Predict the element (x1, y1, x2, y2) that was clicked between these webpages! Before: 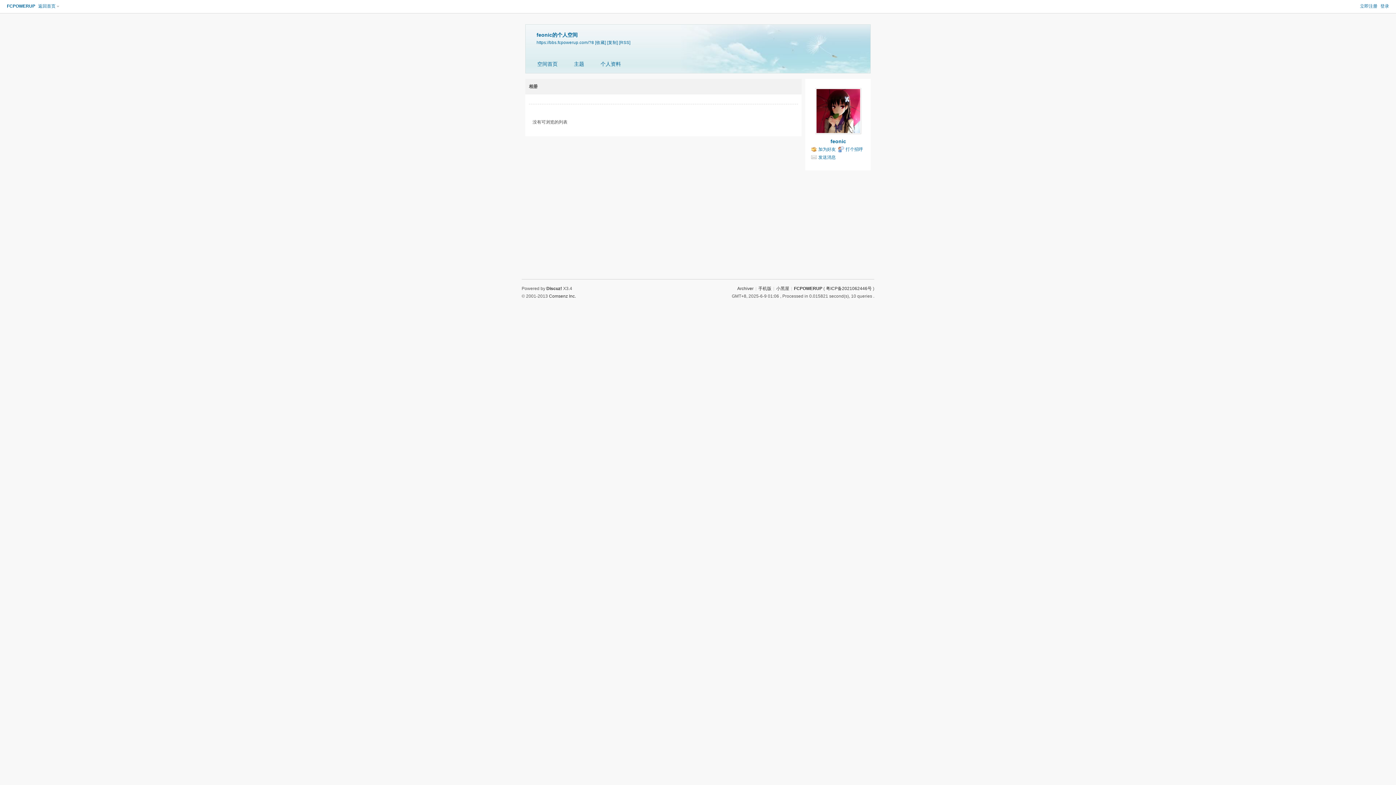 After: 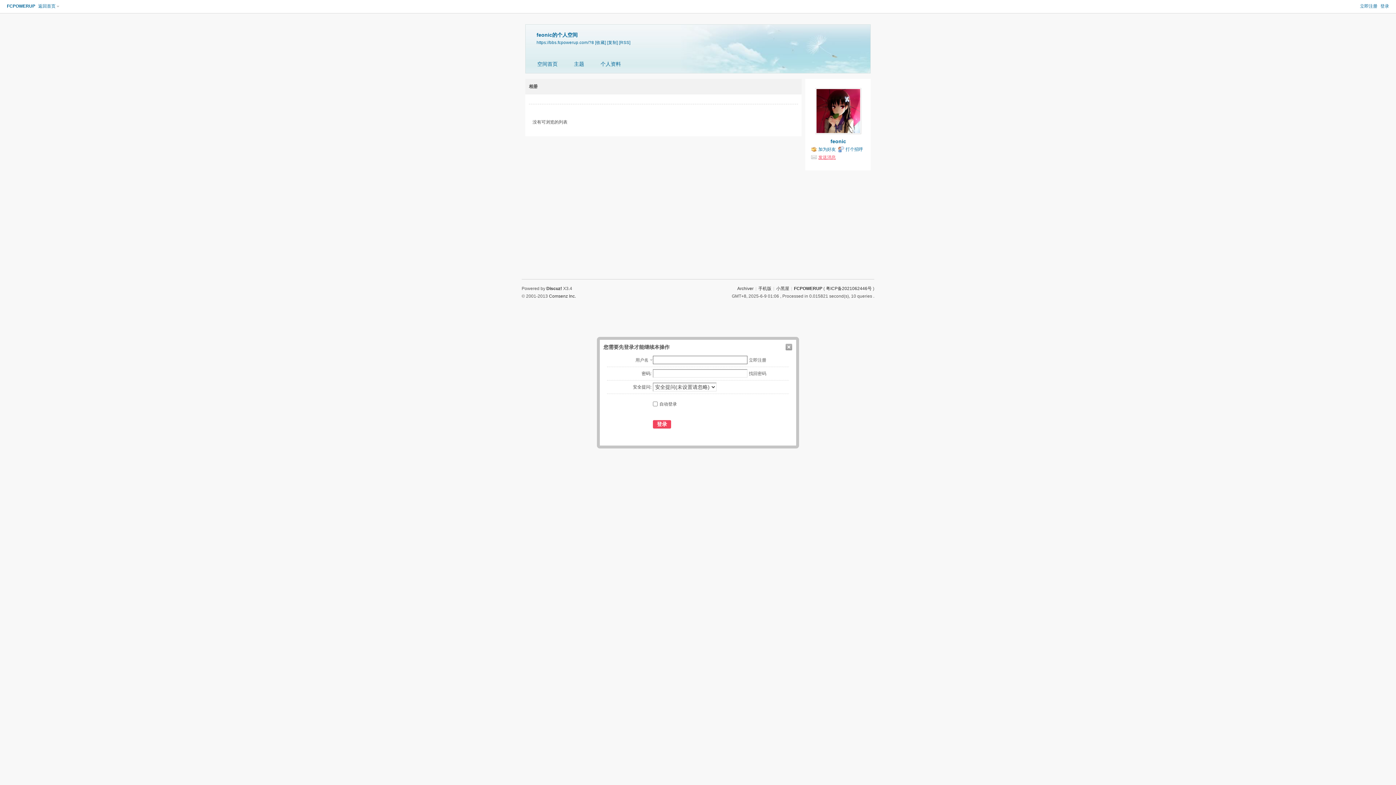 Action: label: 发送消息 bbox: (811, 154, 836, 160)